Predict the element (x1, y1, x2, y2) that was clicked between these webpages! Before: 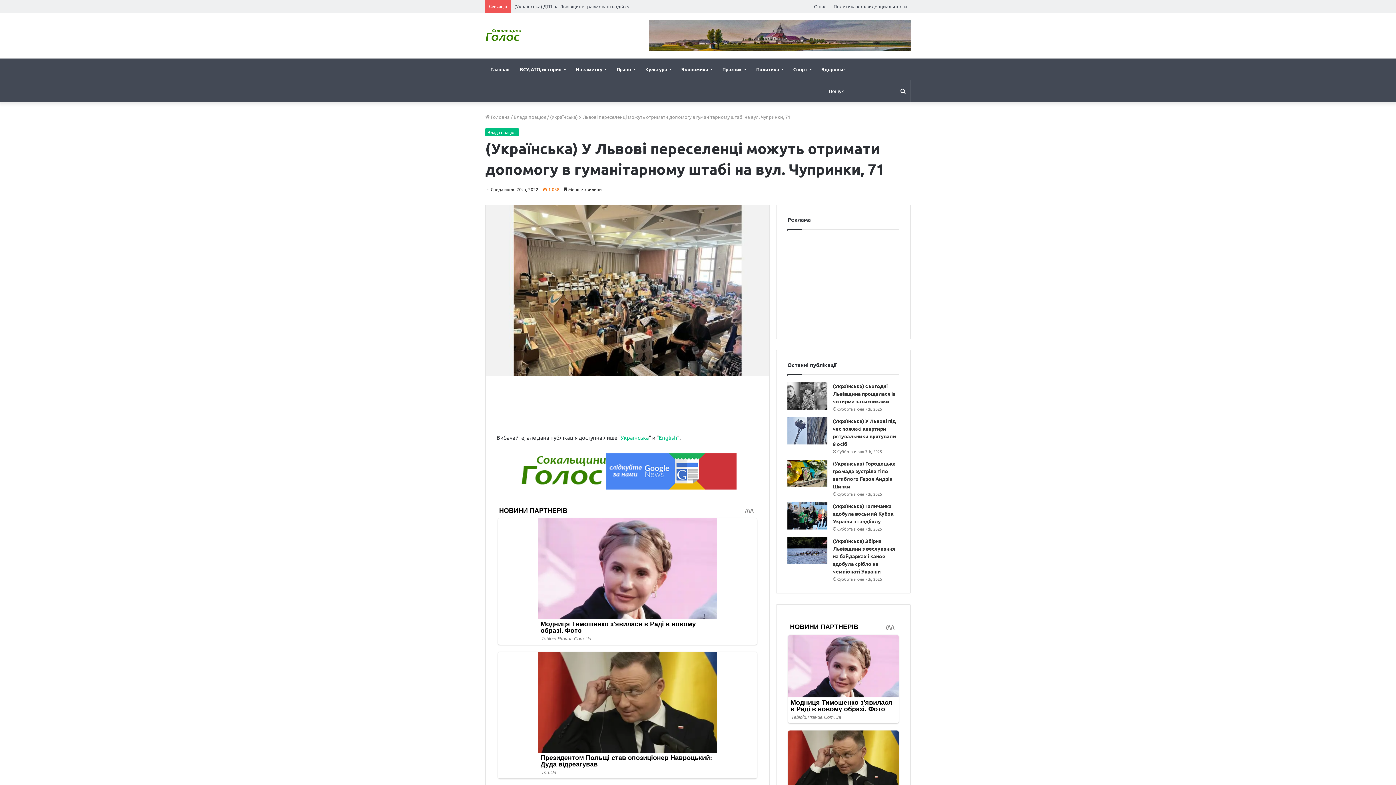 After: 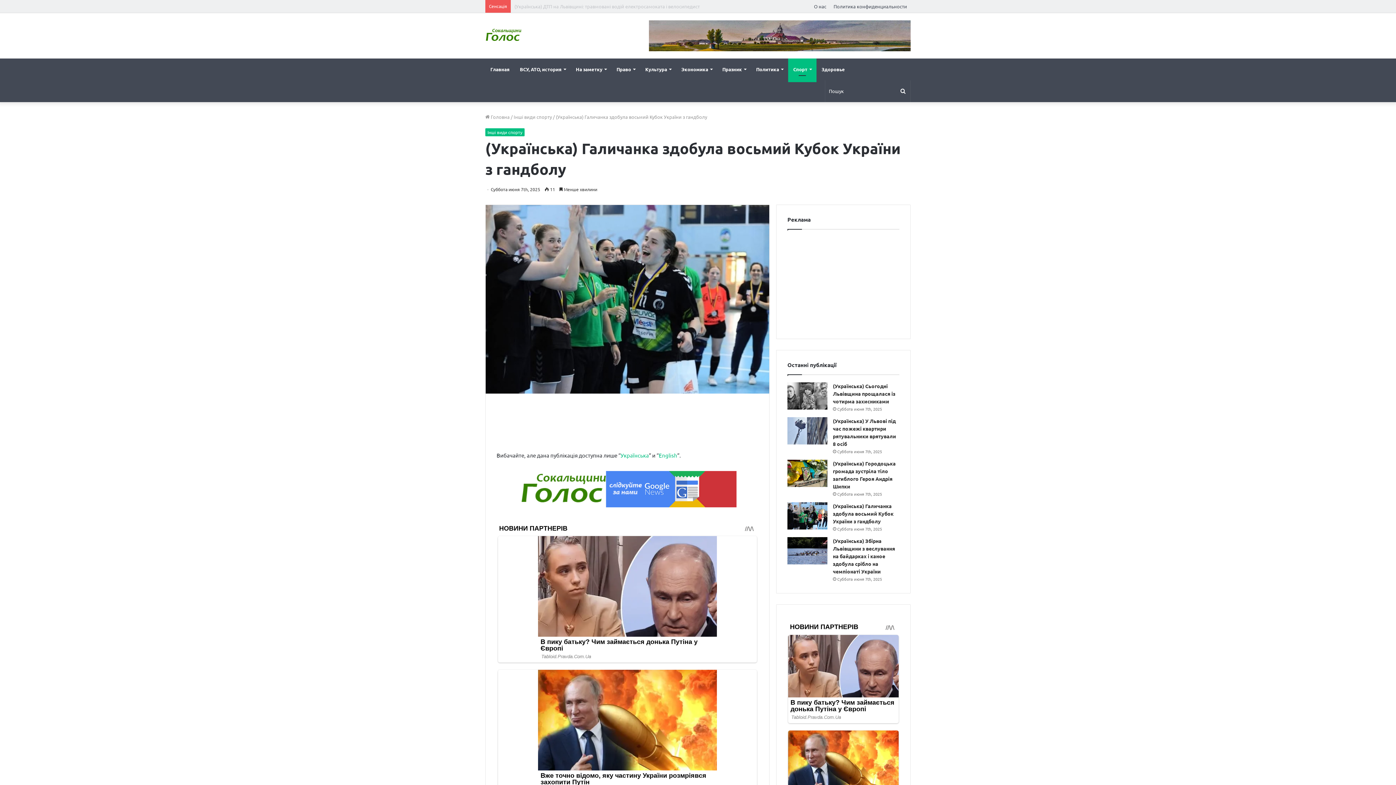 Action: bbox: (787, 502, 827, 529) label: (Українська) Галичанка здобула восьмий Кубок України з гандболу